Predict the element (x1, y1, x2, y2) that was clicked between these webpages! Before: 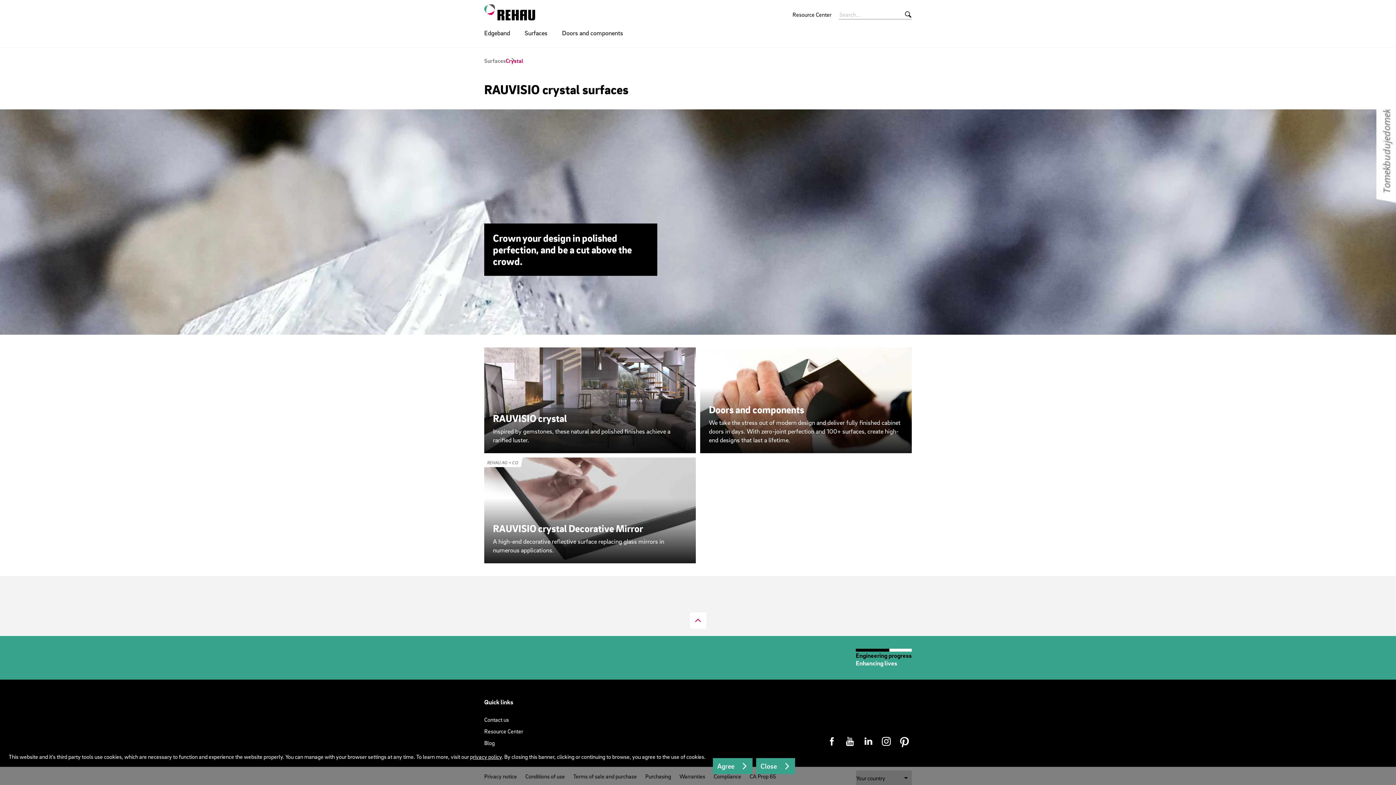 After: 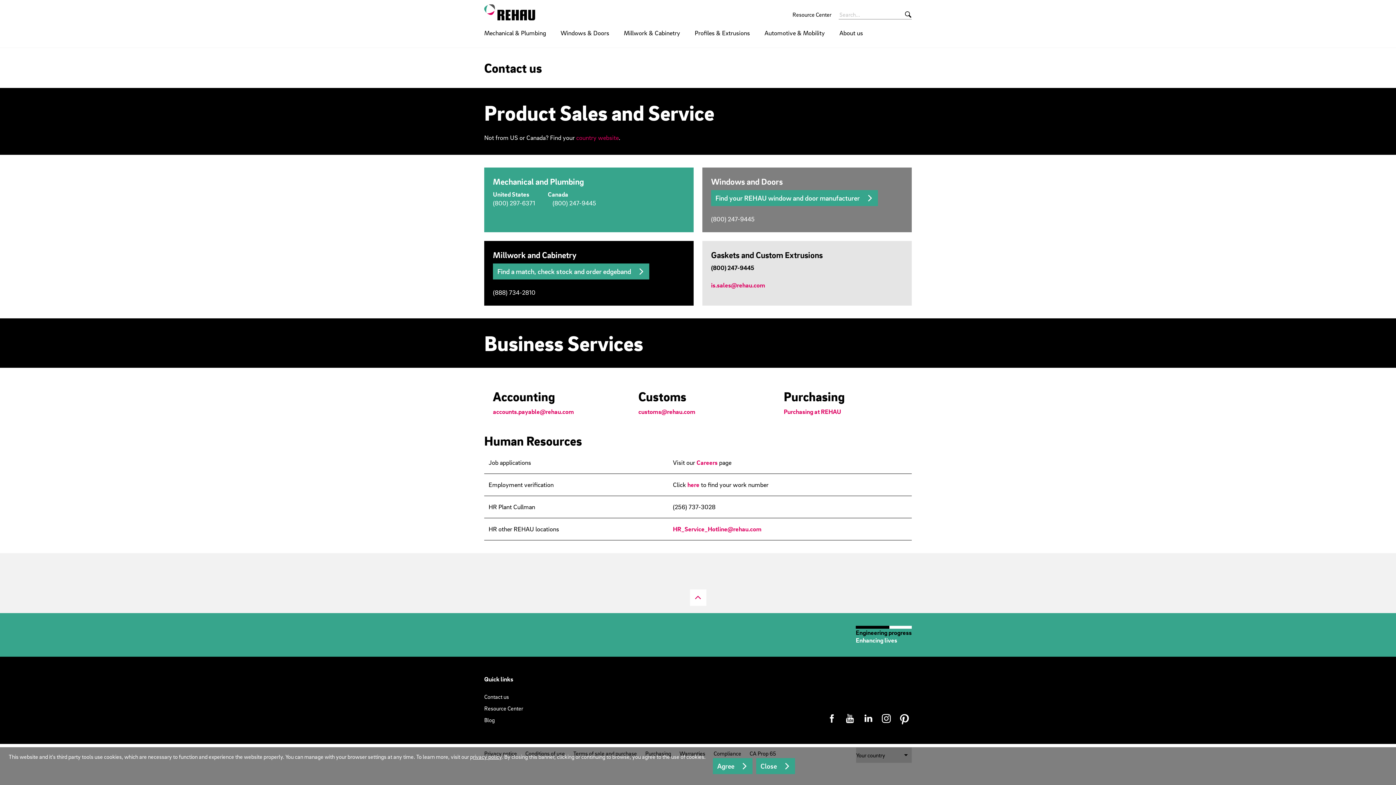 Action: bbox: (484, 716, 509, 723) label: Contact us